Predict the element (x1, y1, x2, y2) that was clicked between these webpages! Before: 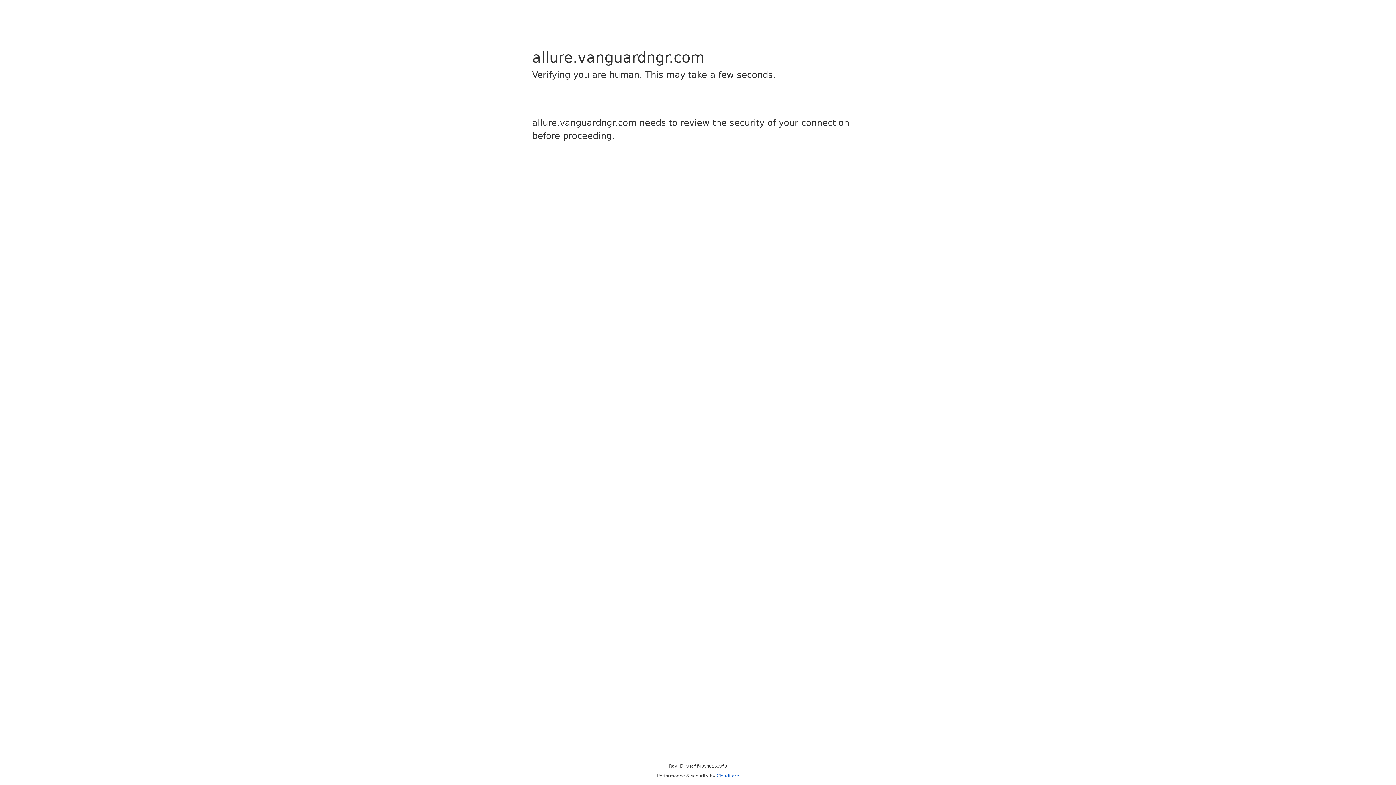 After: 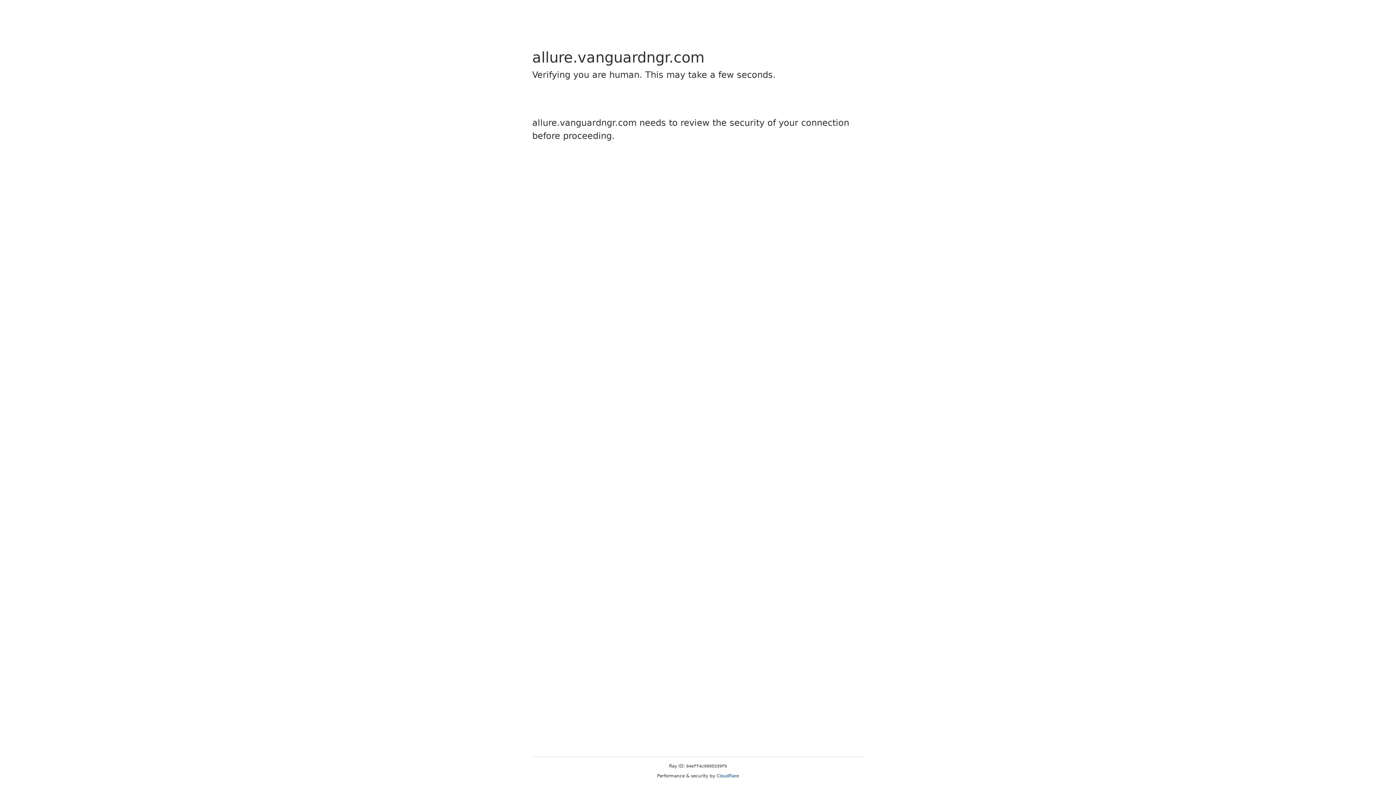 Action: label: Cloudflare bbox: (716, 773, 739, 778)